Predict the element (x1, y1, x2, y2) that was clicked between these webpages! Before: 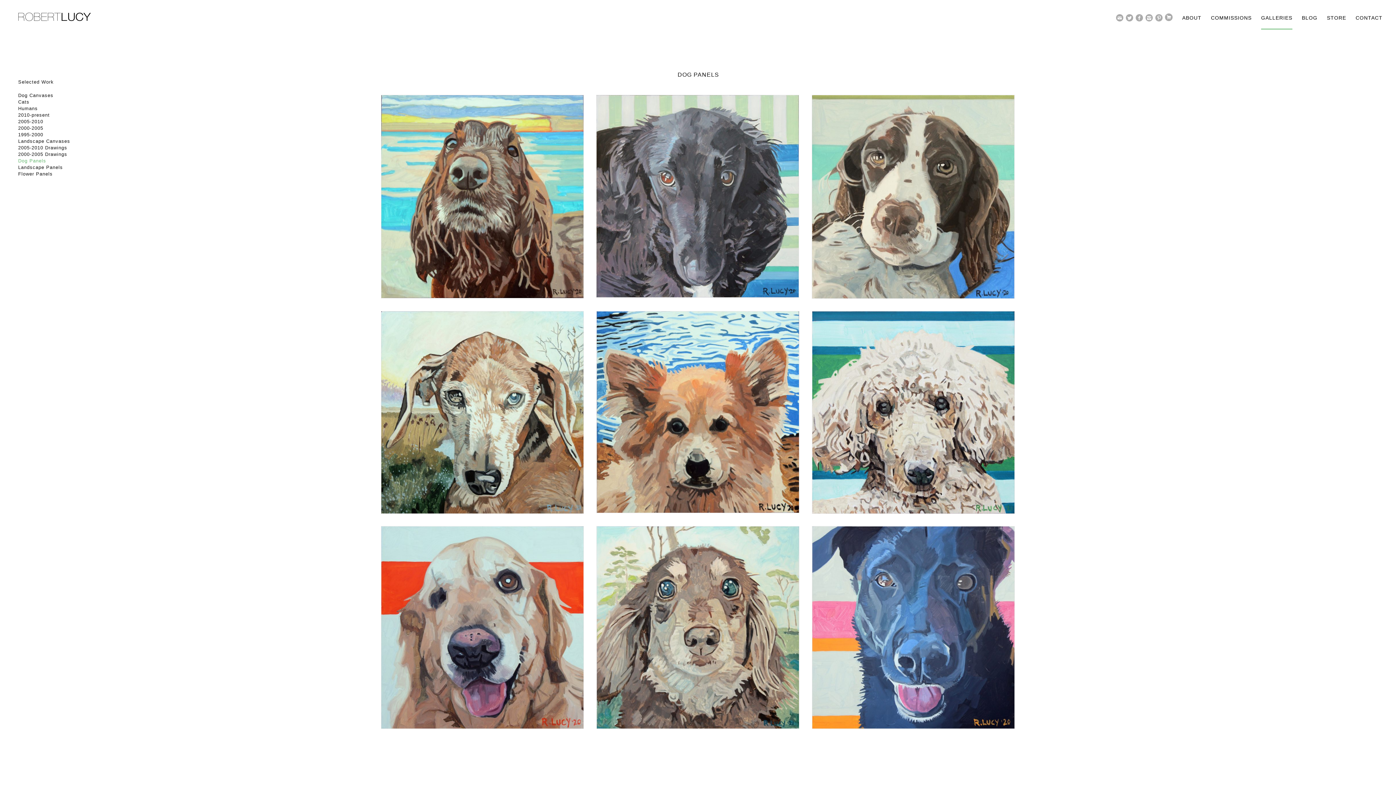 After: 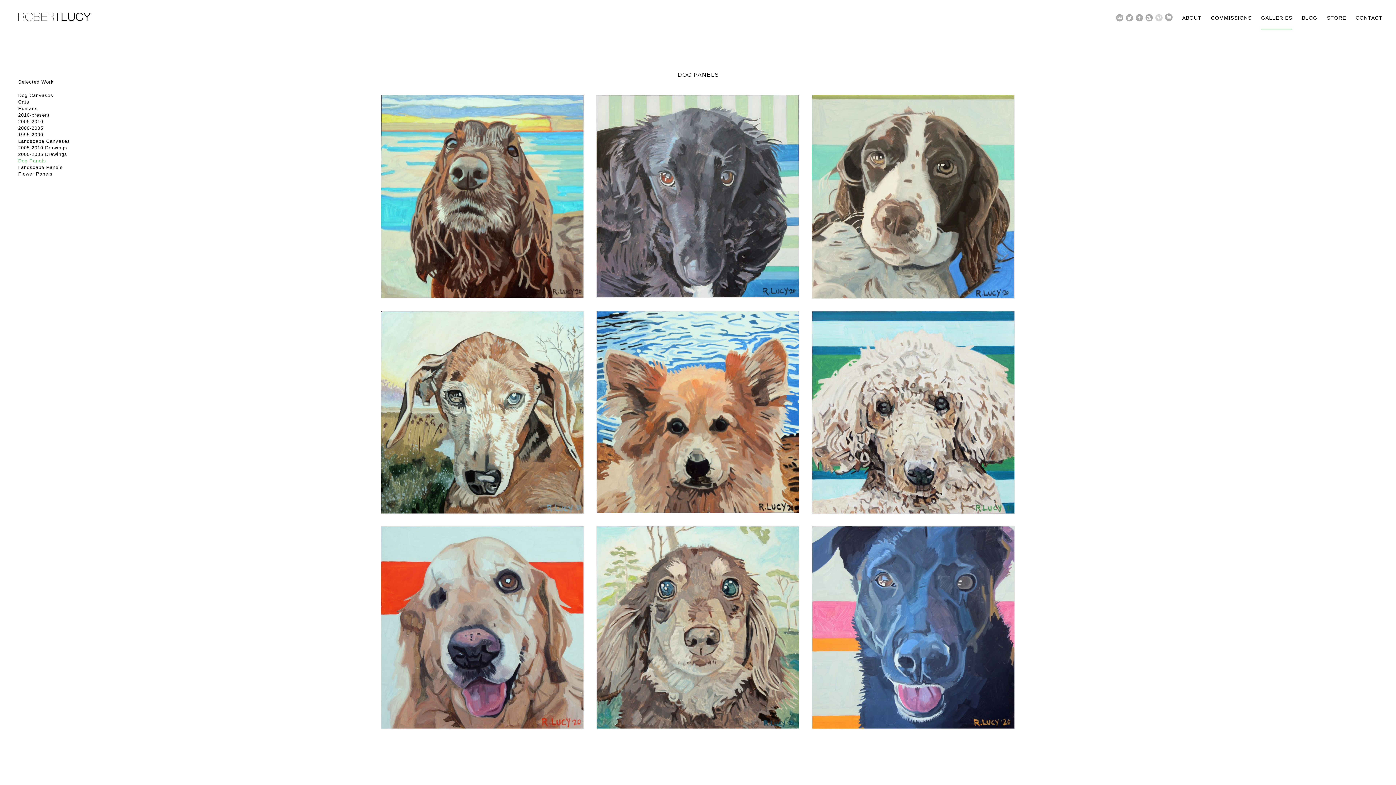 Action: bbox: (1155, 14, 1162, 21)